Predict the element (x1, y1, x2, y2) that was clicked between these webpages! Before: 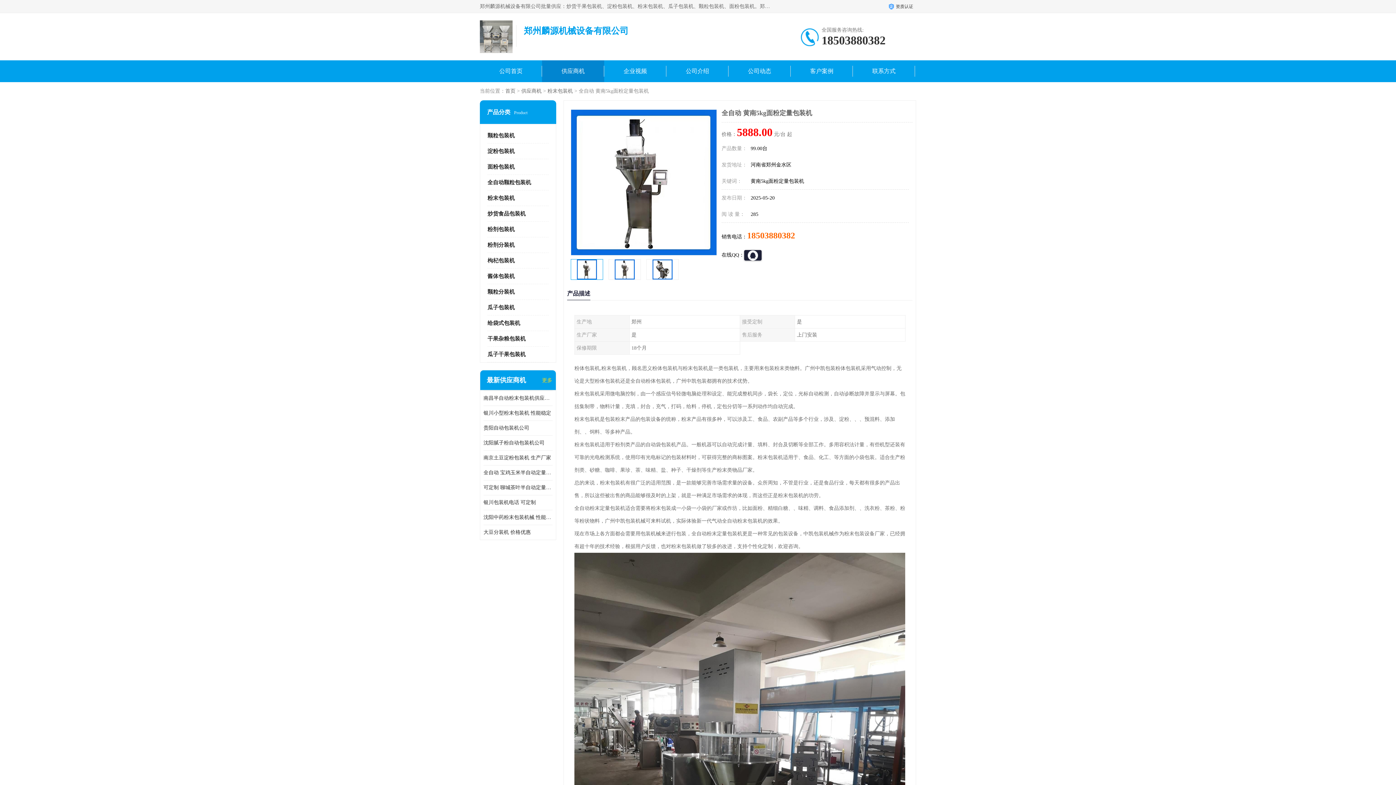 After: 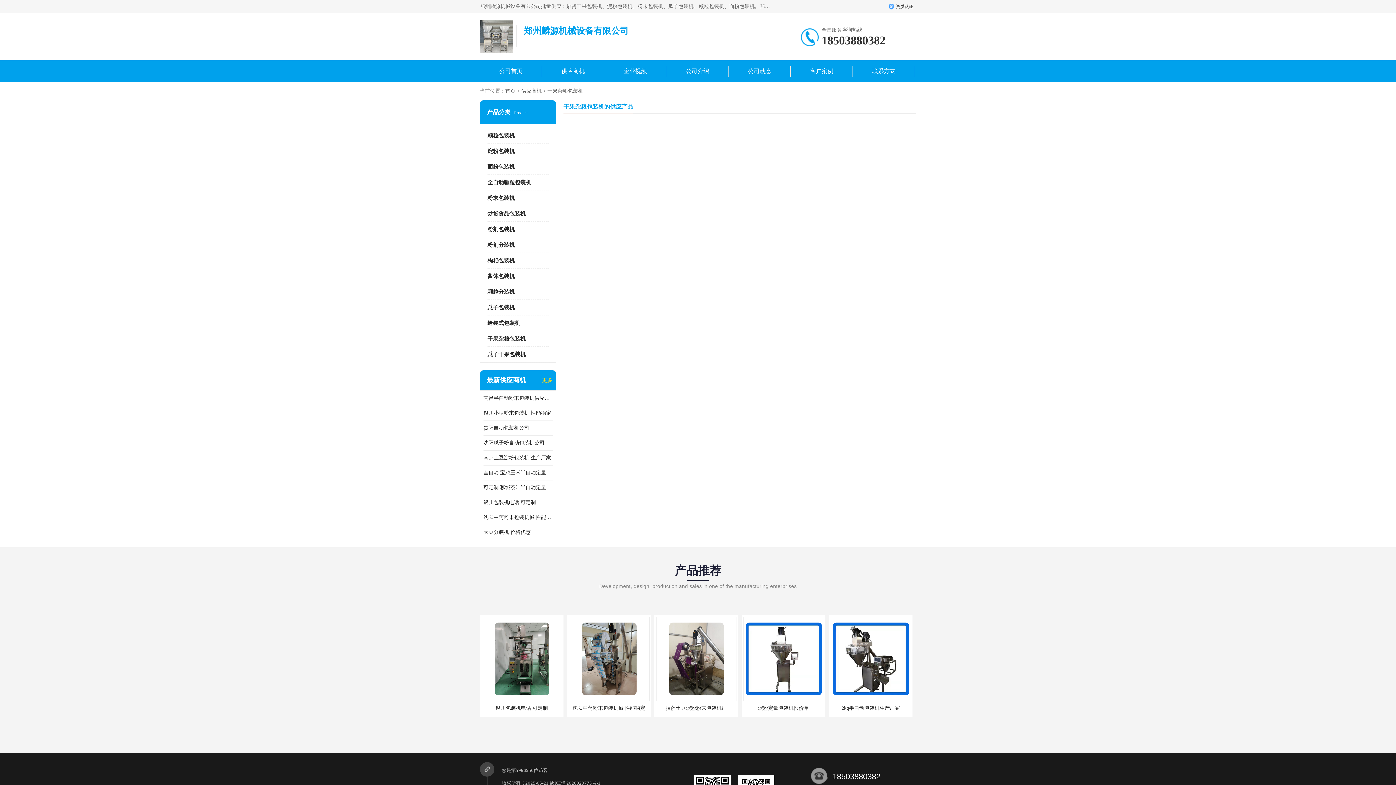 Action: bbox: (487, 336, 525, 341) label: 干果杂粮包装机